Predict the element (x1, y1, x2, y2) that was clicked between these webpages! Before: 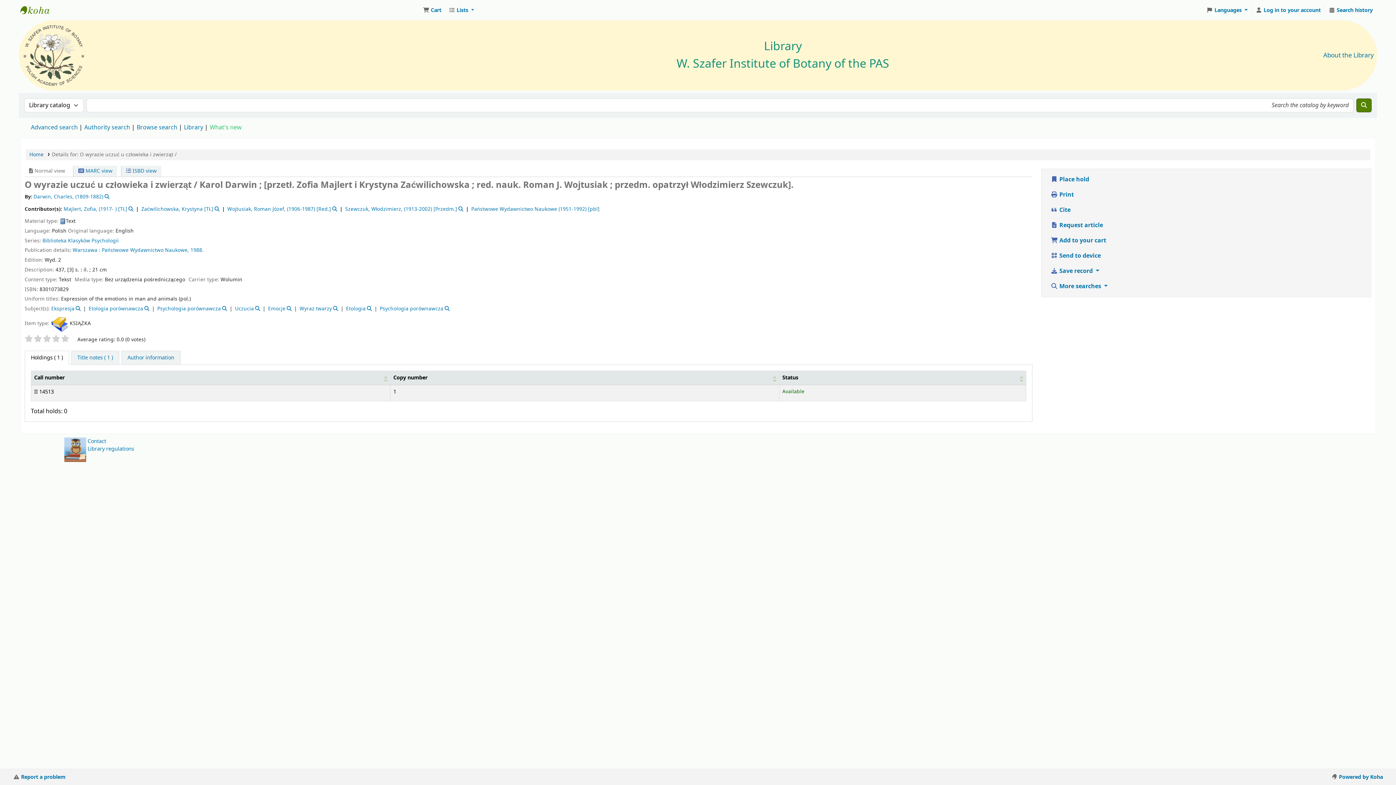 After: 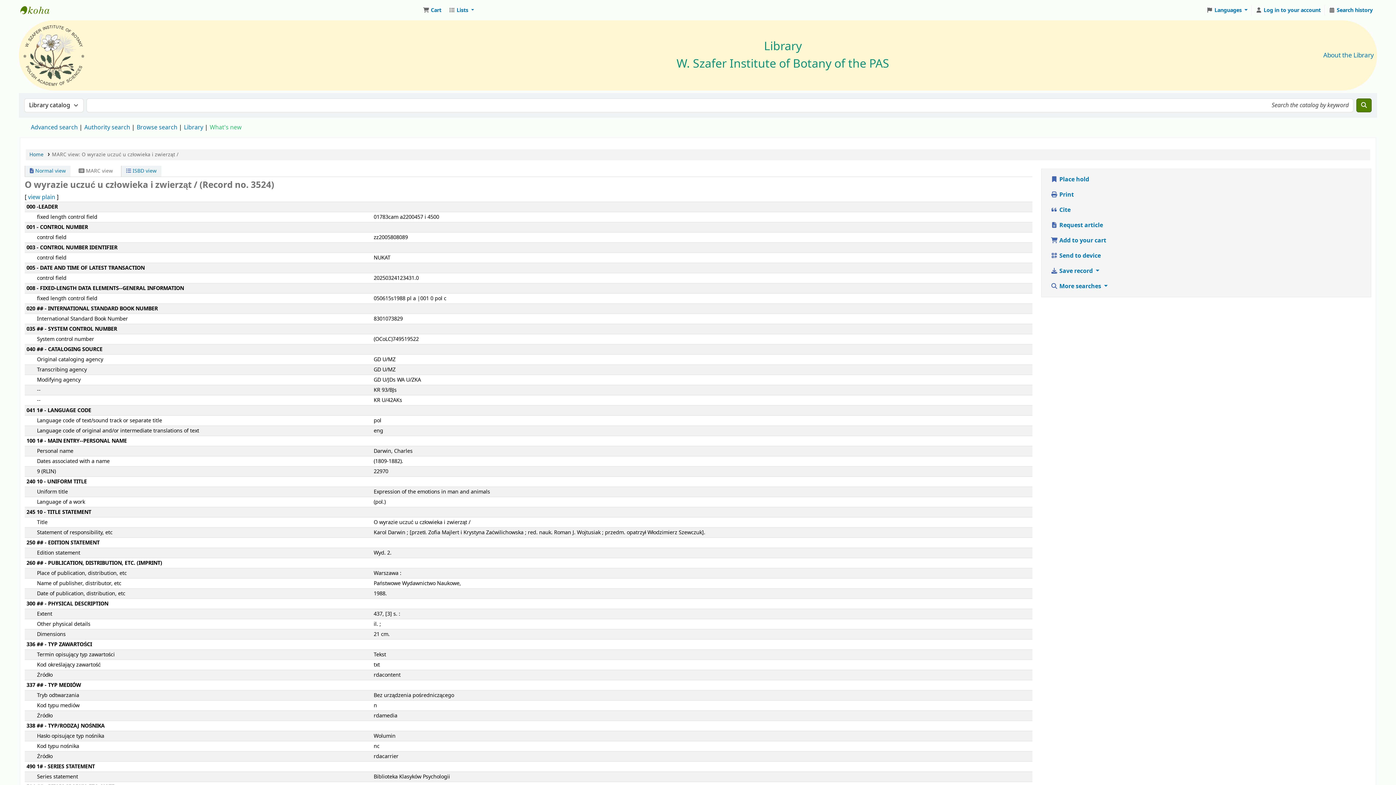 Action: label:  MARC view bbox: (73, 165, 117, 176)